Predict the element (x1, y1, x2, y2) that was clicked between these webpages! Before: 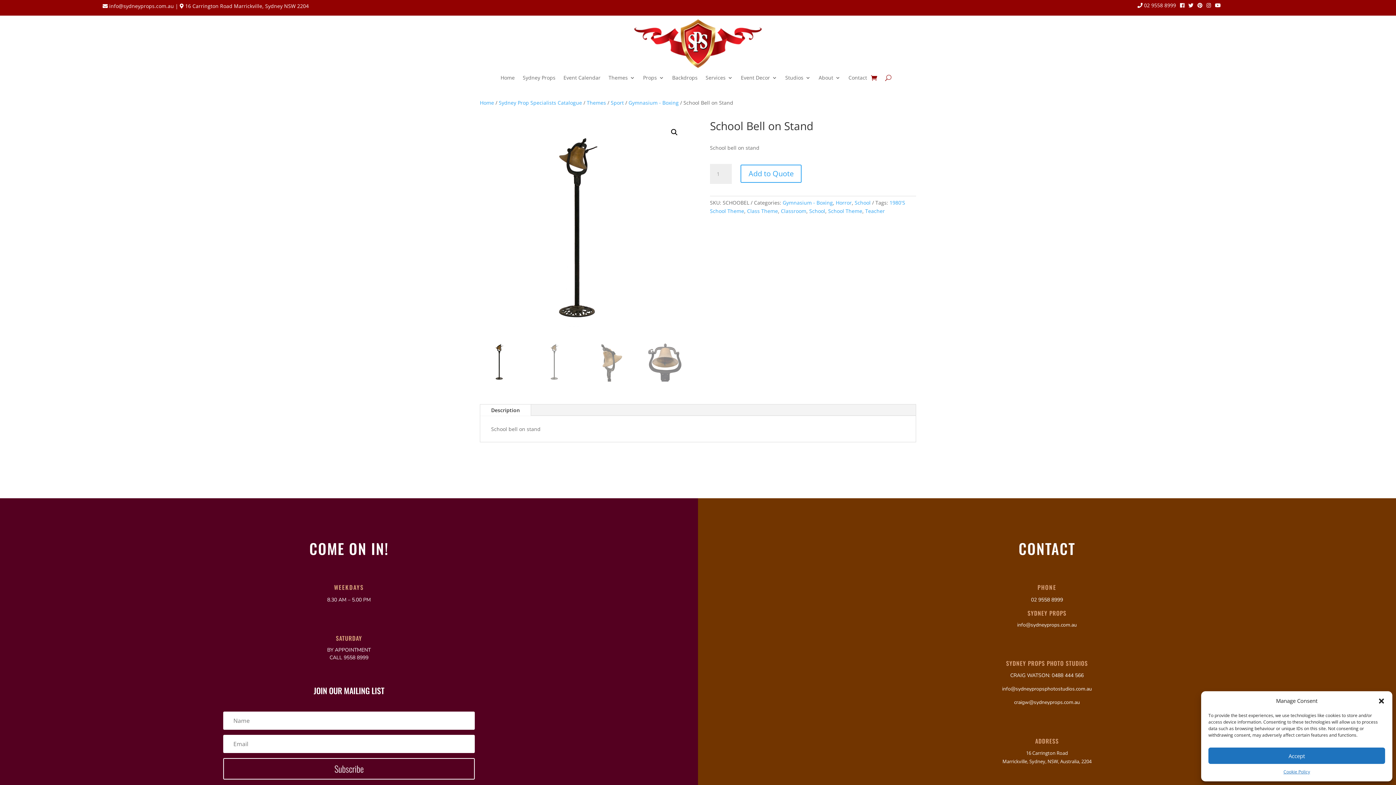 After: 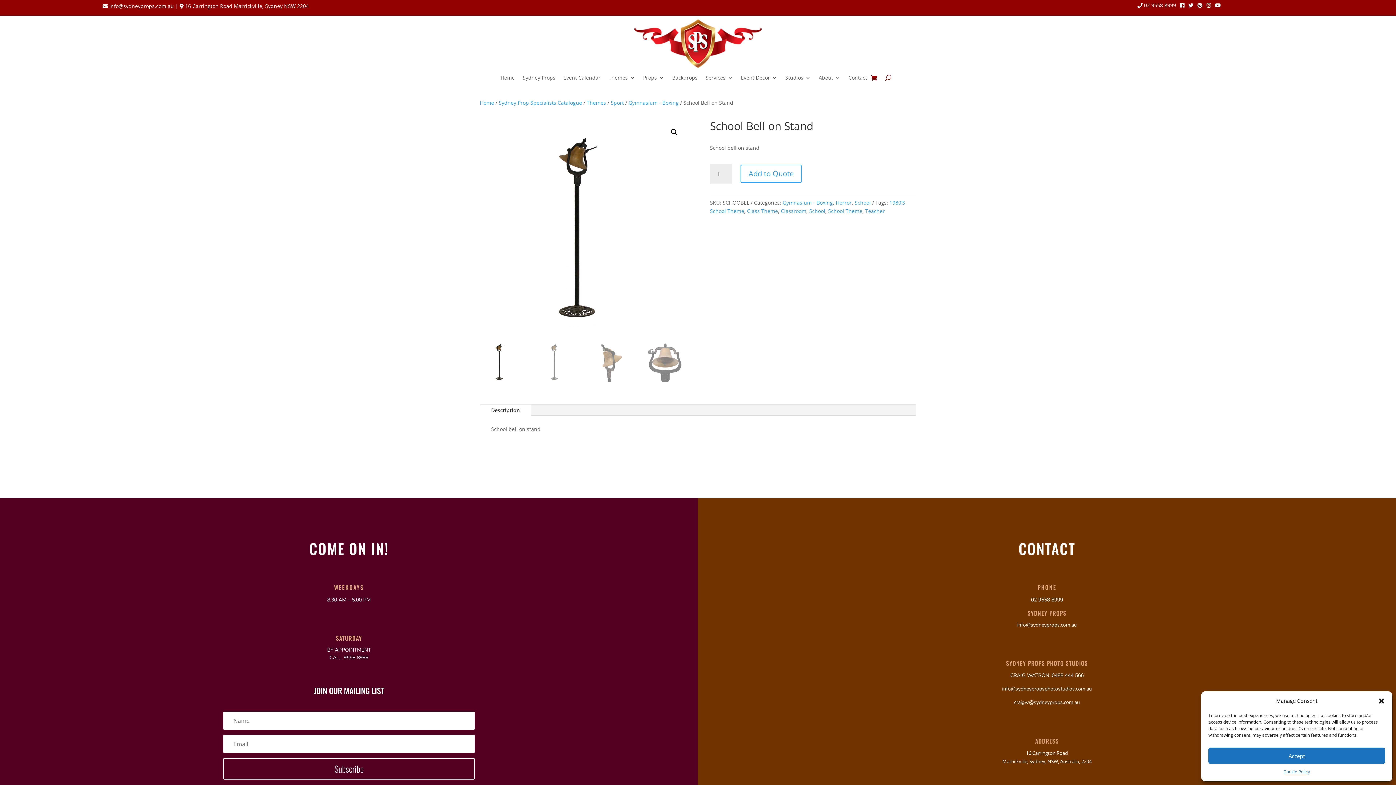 Action: bbox: (109, 2, 173, 9) label: info@sydneyprops.com.au